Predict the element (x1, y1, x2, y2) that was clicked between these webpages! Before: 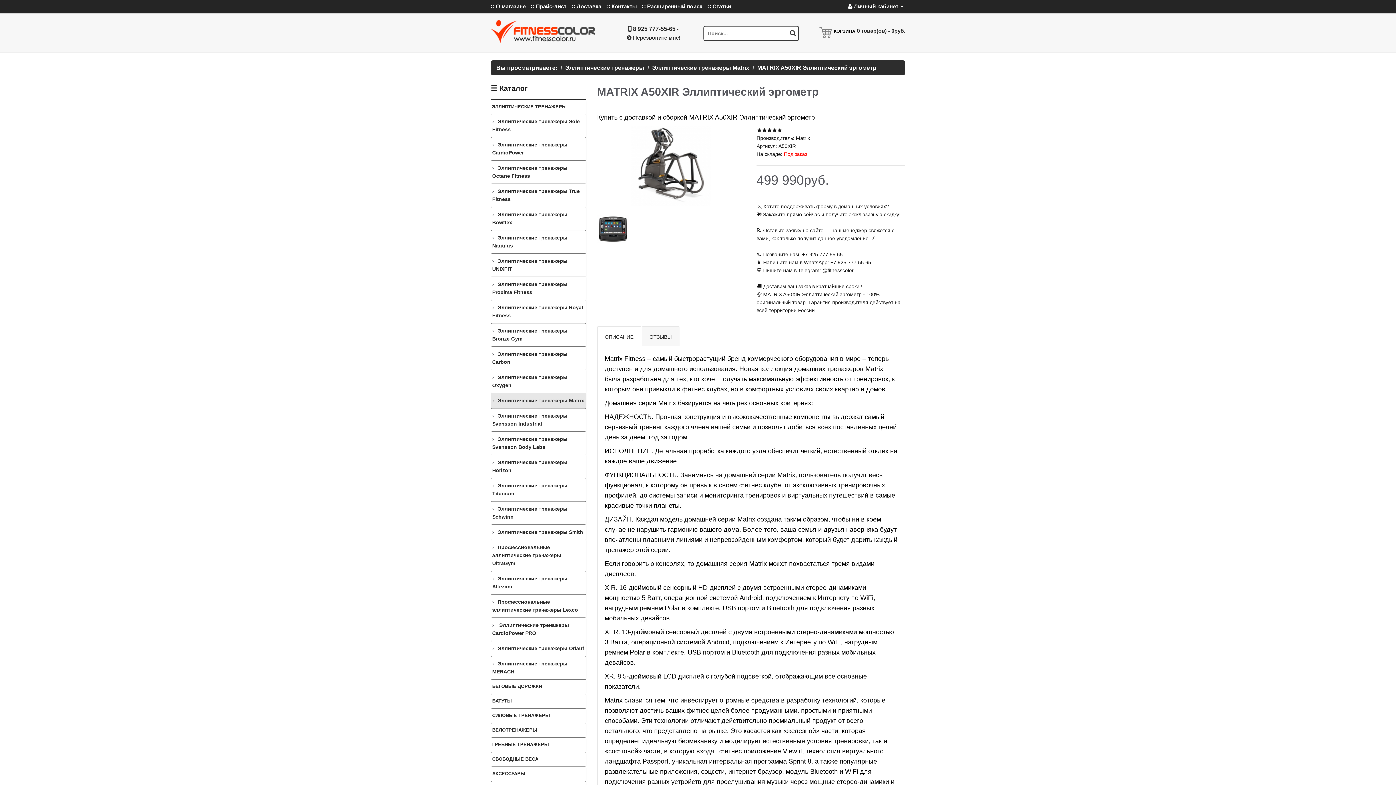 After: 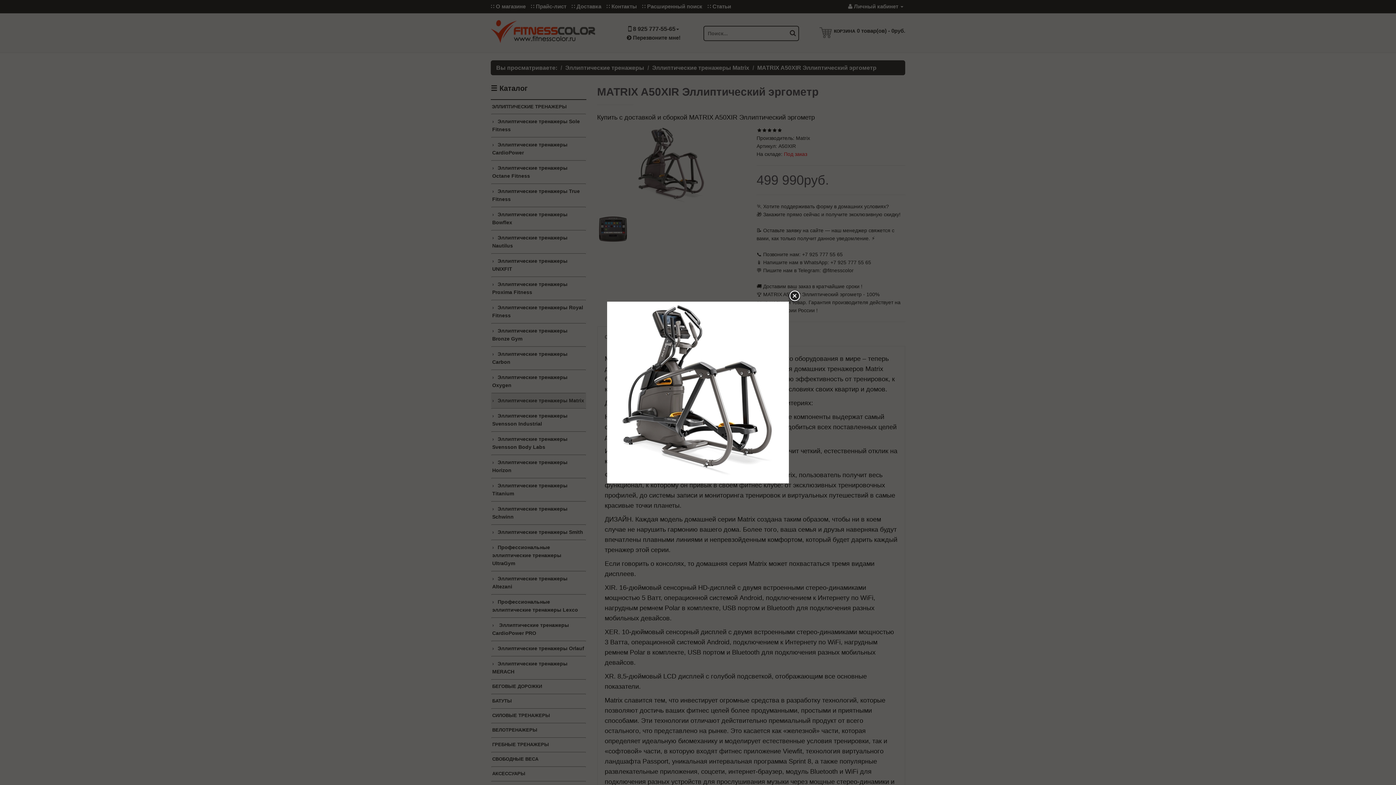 Action: bbox: (597, 126, 745, 206)